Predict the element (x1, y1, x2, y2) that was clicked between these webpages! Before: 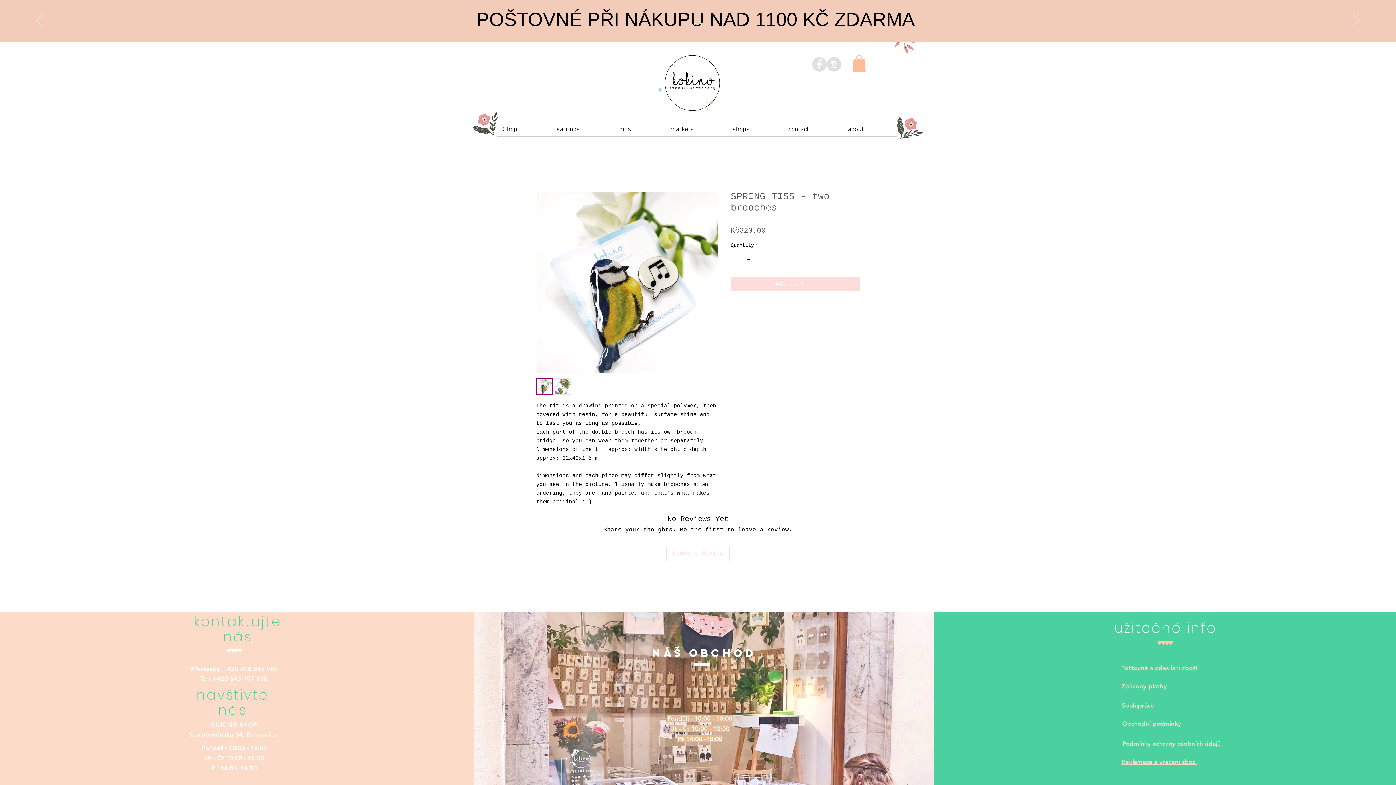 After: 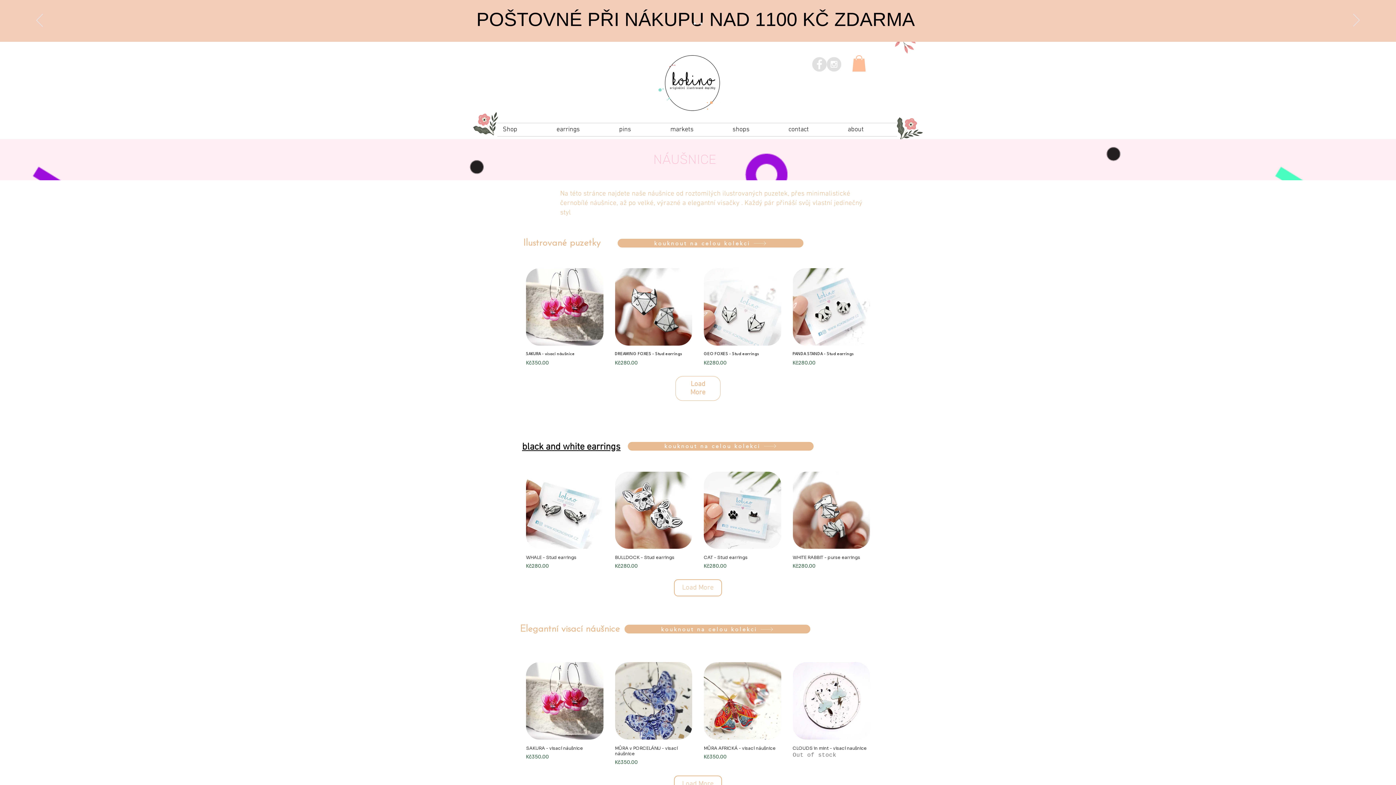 Action: bbox: (551, 123, 613, 136) label: earrings